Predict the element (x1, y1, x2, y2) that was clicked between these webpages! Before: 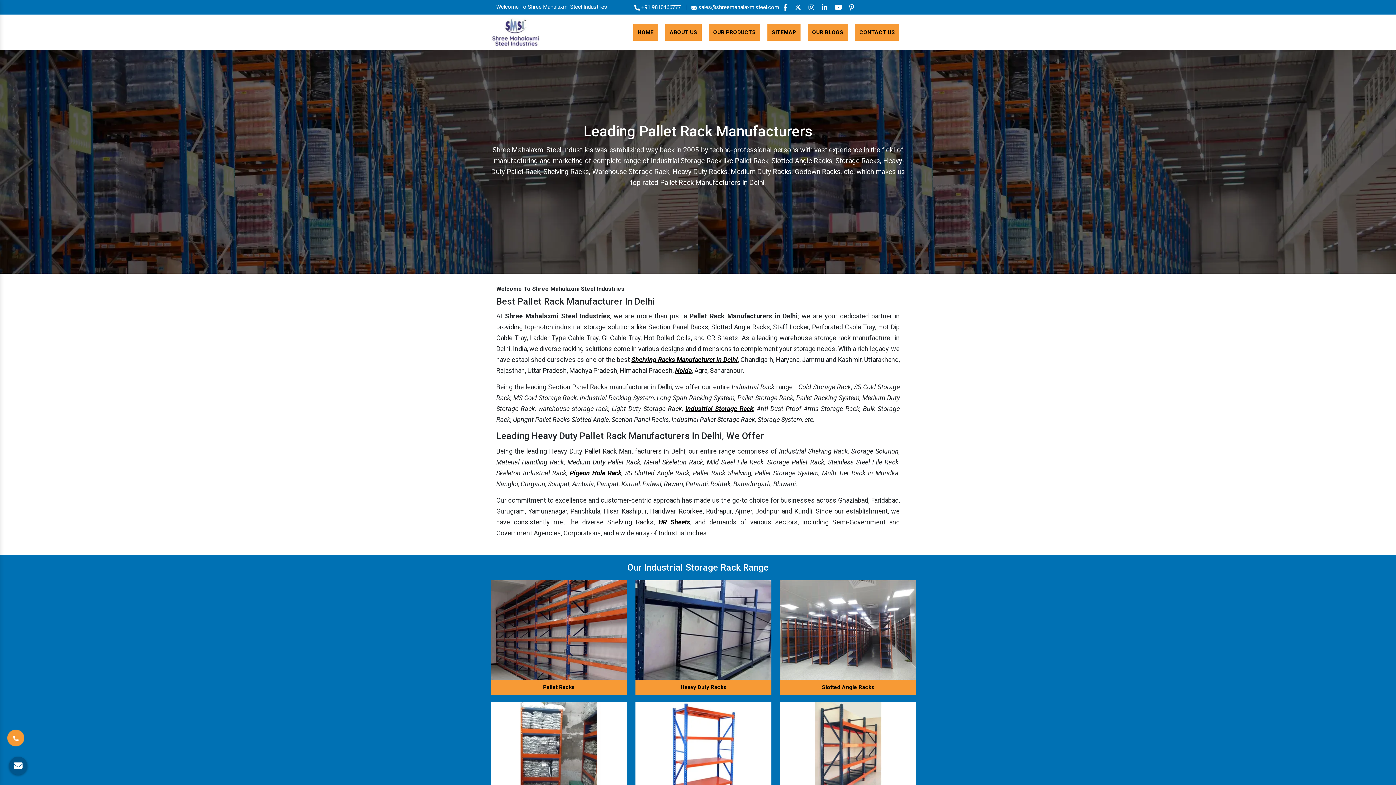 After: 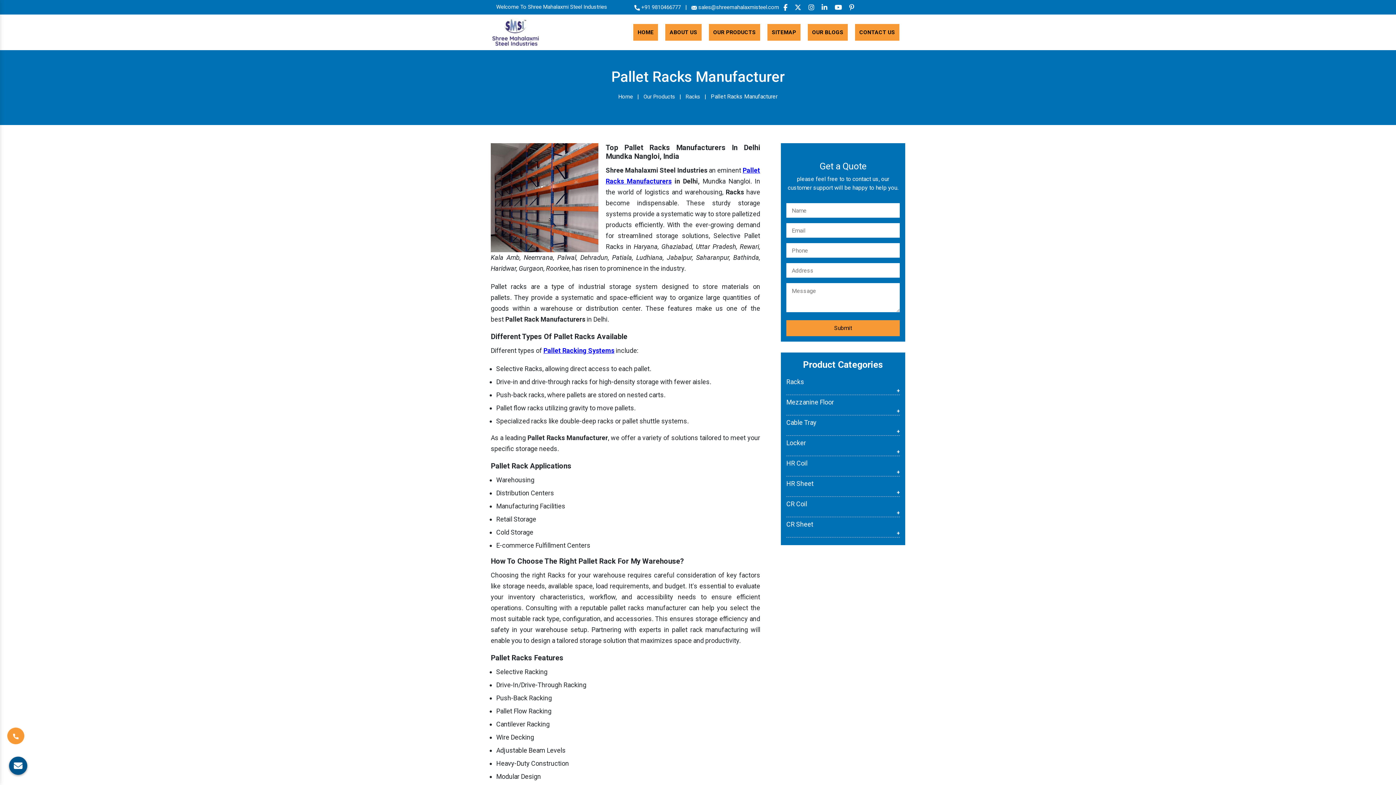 Action: bbox: (490, 680, 627, 695) label: Pallet Racks